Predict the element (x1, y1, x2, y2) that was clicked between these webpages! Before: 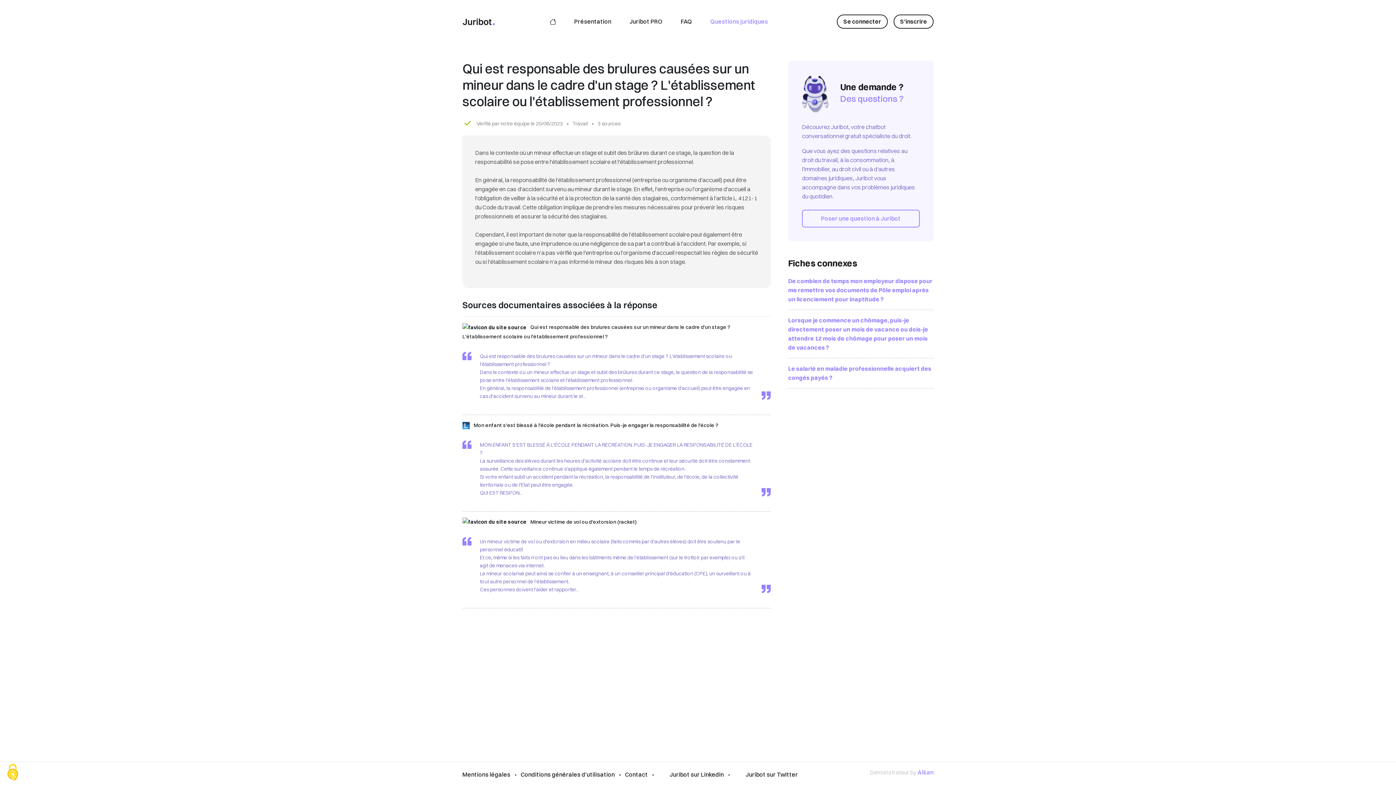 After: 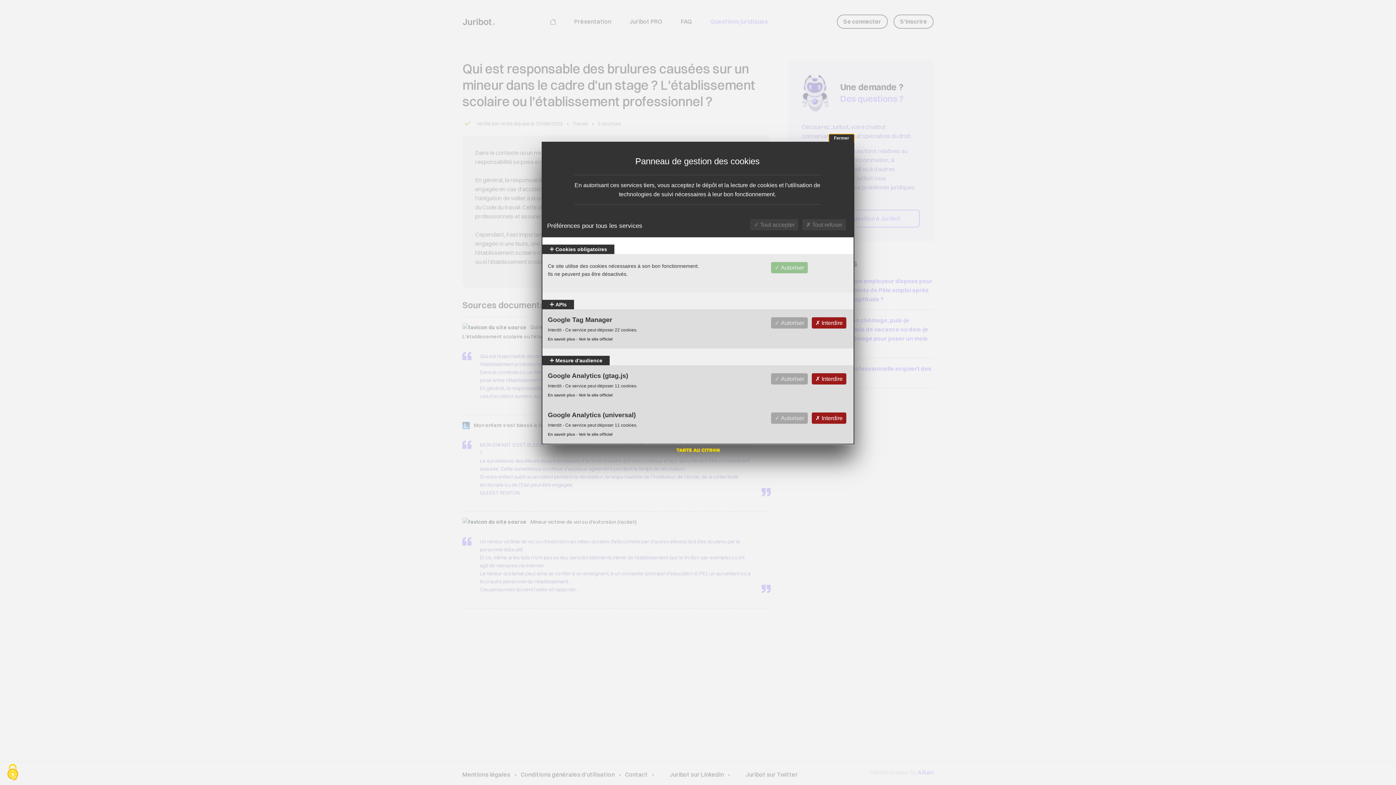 Action: bbox: (0, 760, 25, 785) label: Cookies (fenêtre modale)